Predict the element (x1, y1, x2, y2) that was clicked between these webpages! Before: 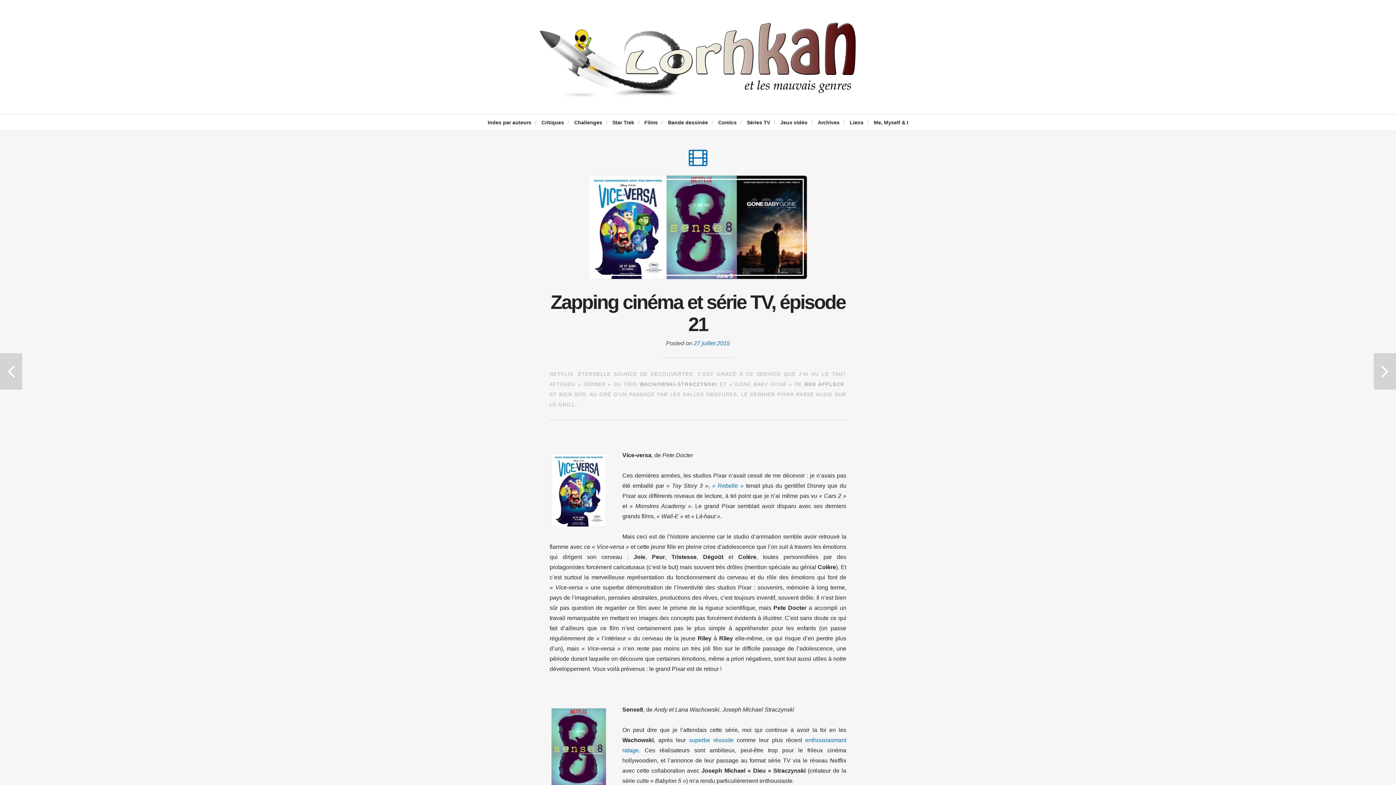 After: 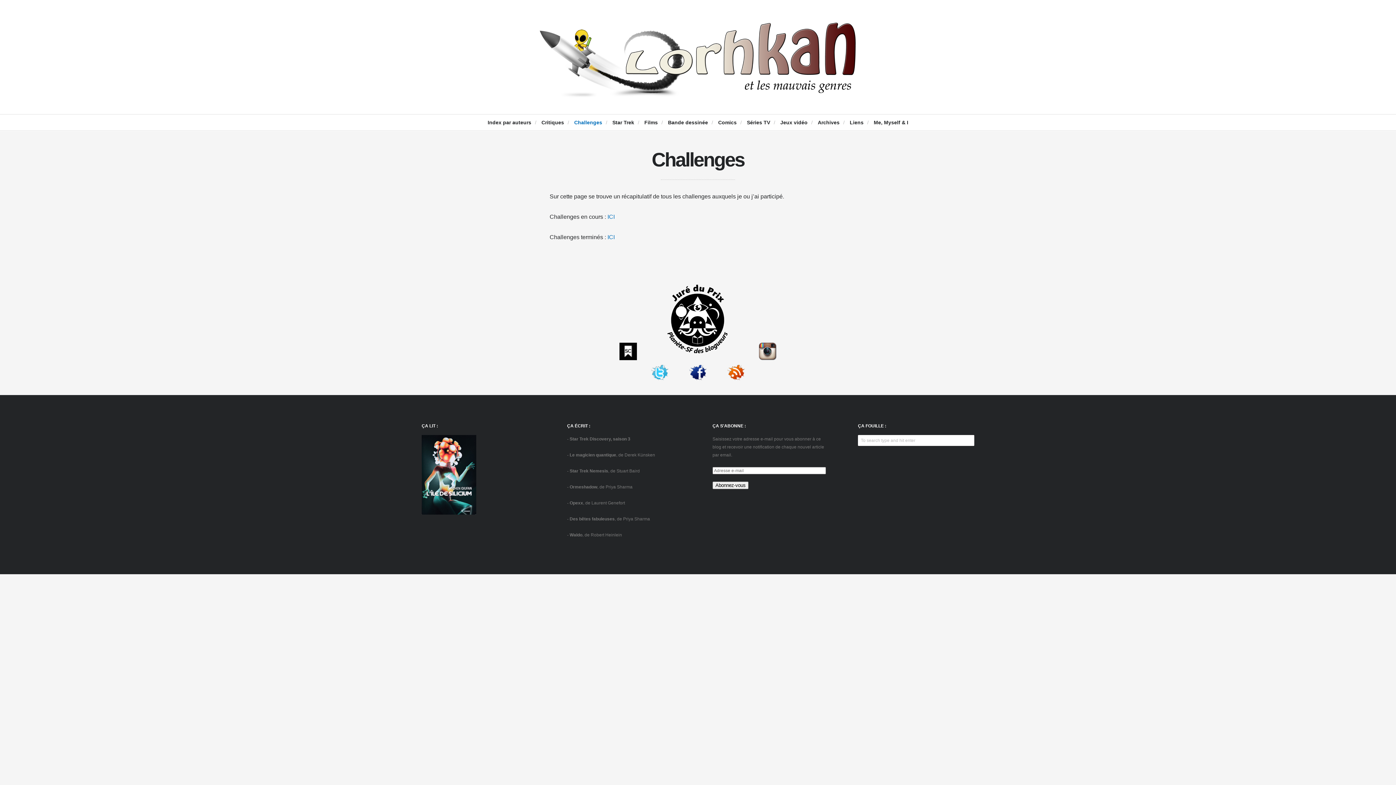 Action: bbox: (570, 118, 606, 126) label: Challenges